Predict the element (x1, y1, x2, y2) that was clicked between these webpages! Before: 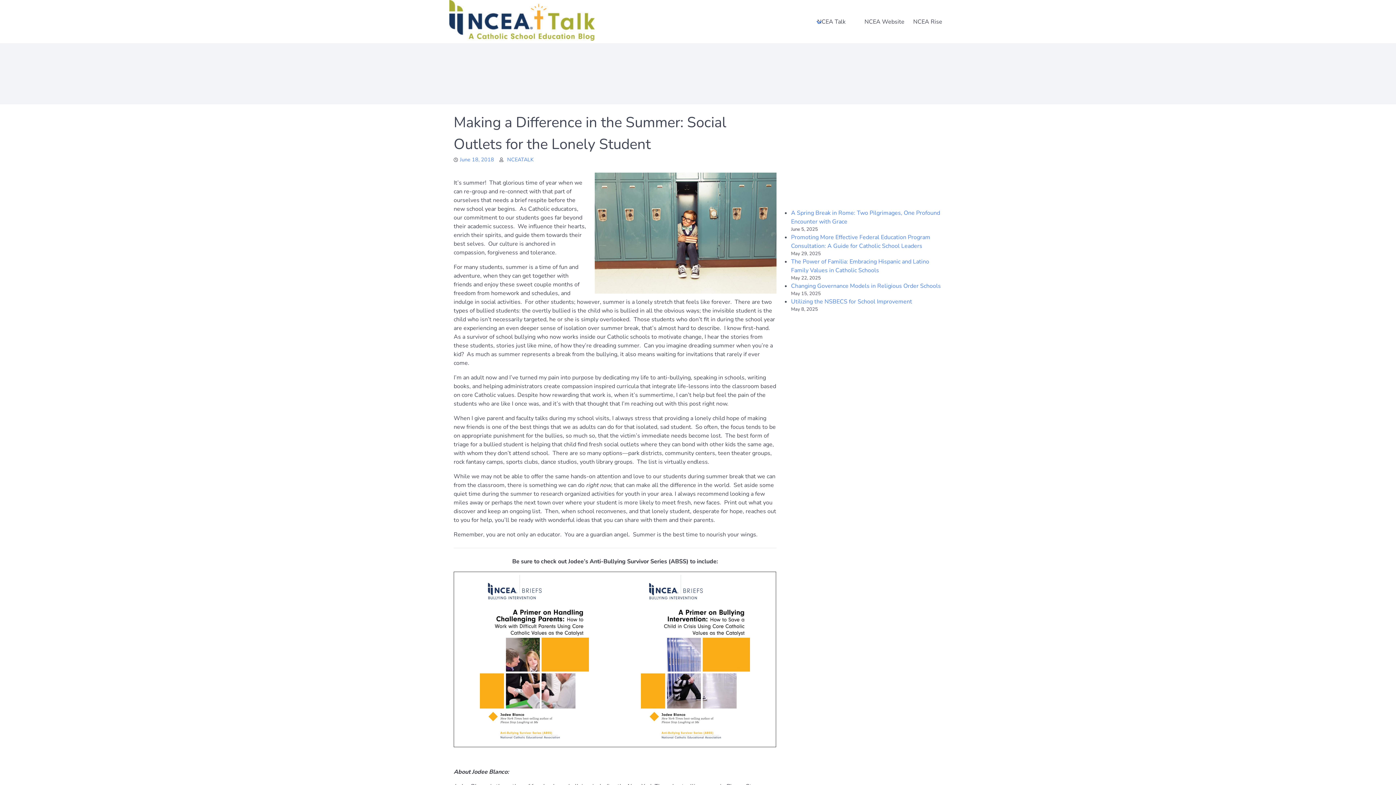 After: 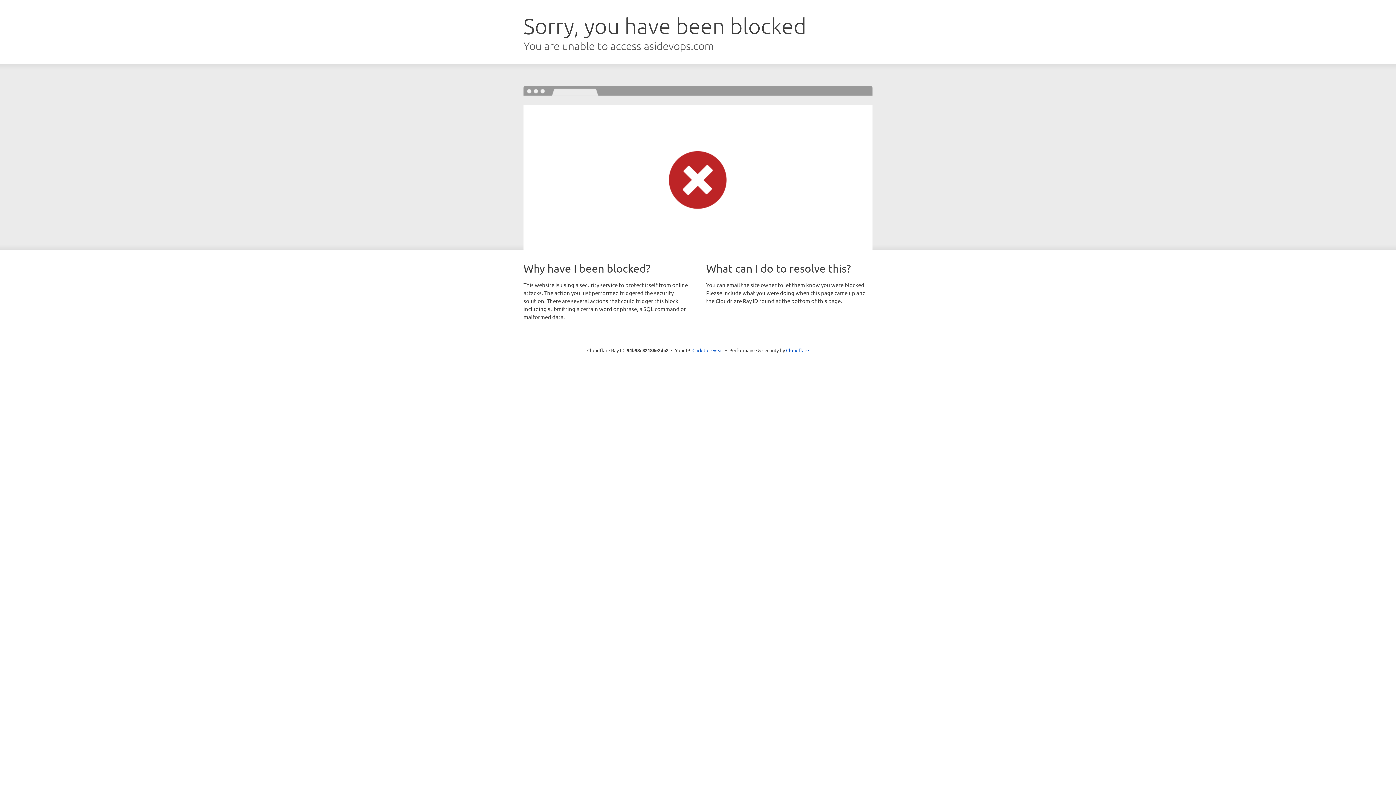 Action: bbox: (619, 575, 771, 744)